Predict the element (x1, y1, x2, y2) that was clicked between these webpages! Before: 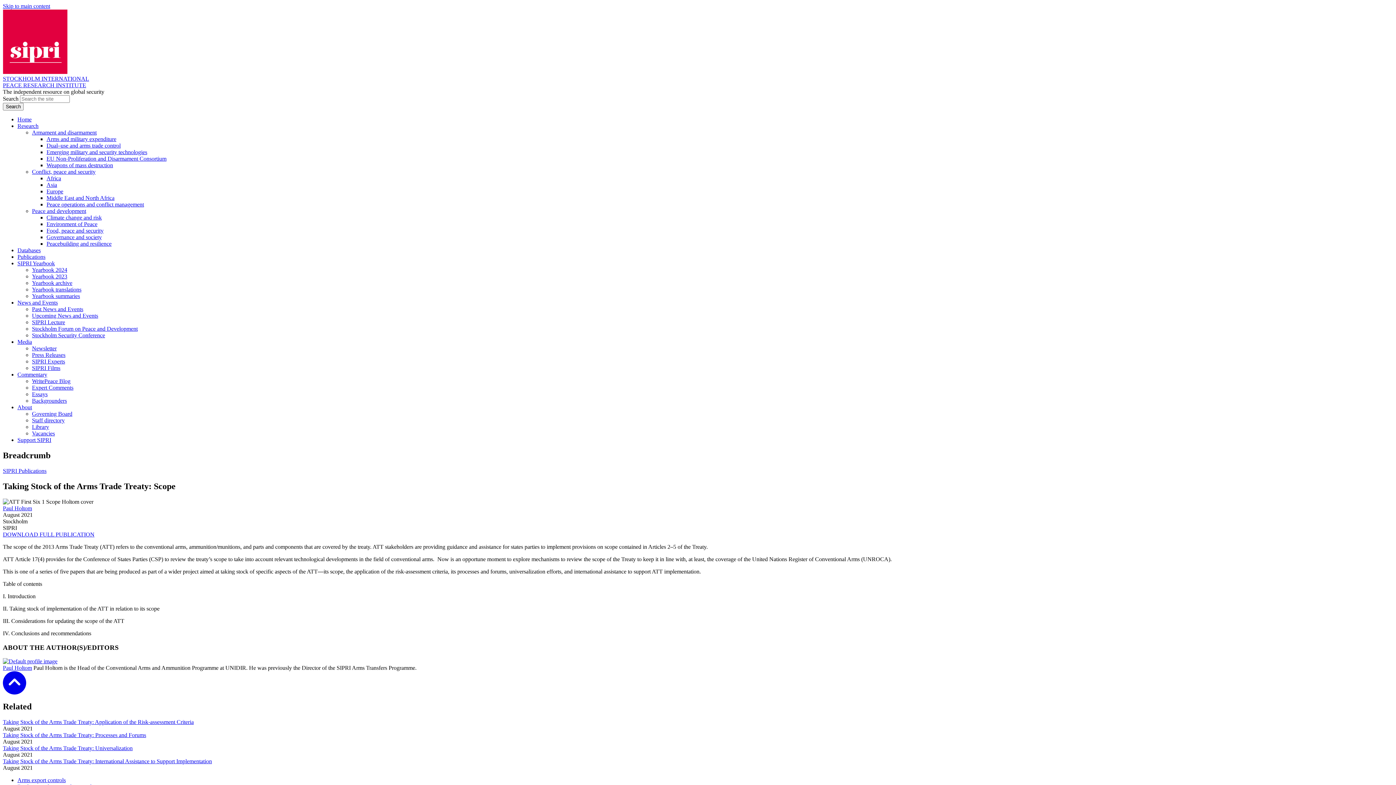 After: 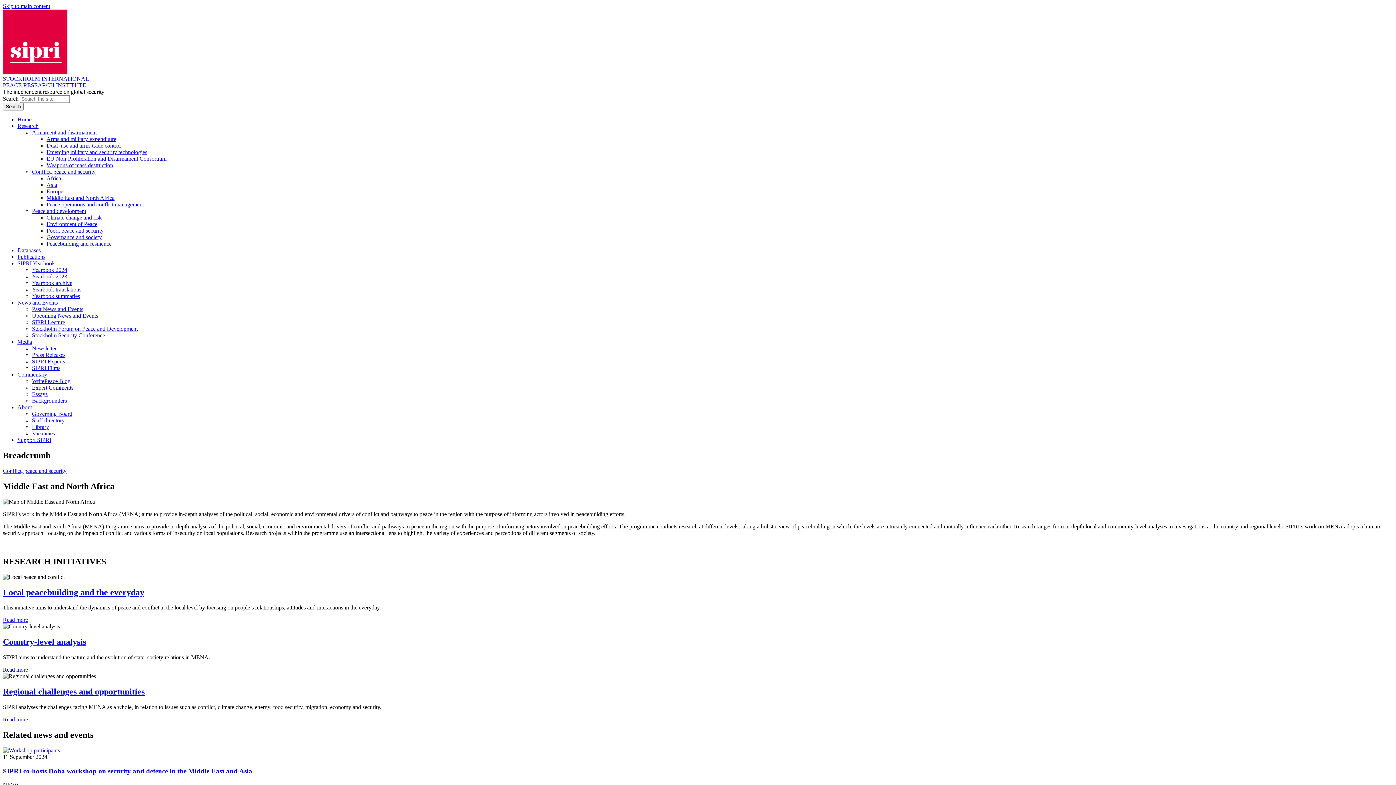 Action: label: Middle East and North Africa bbox: (46, 194, 114, 201)